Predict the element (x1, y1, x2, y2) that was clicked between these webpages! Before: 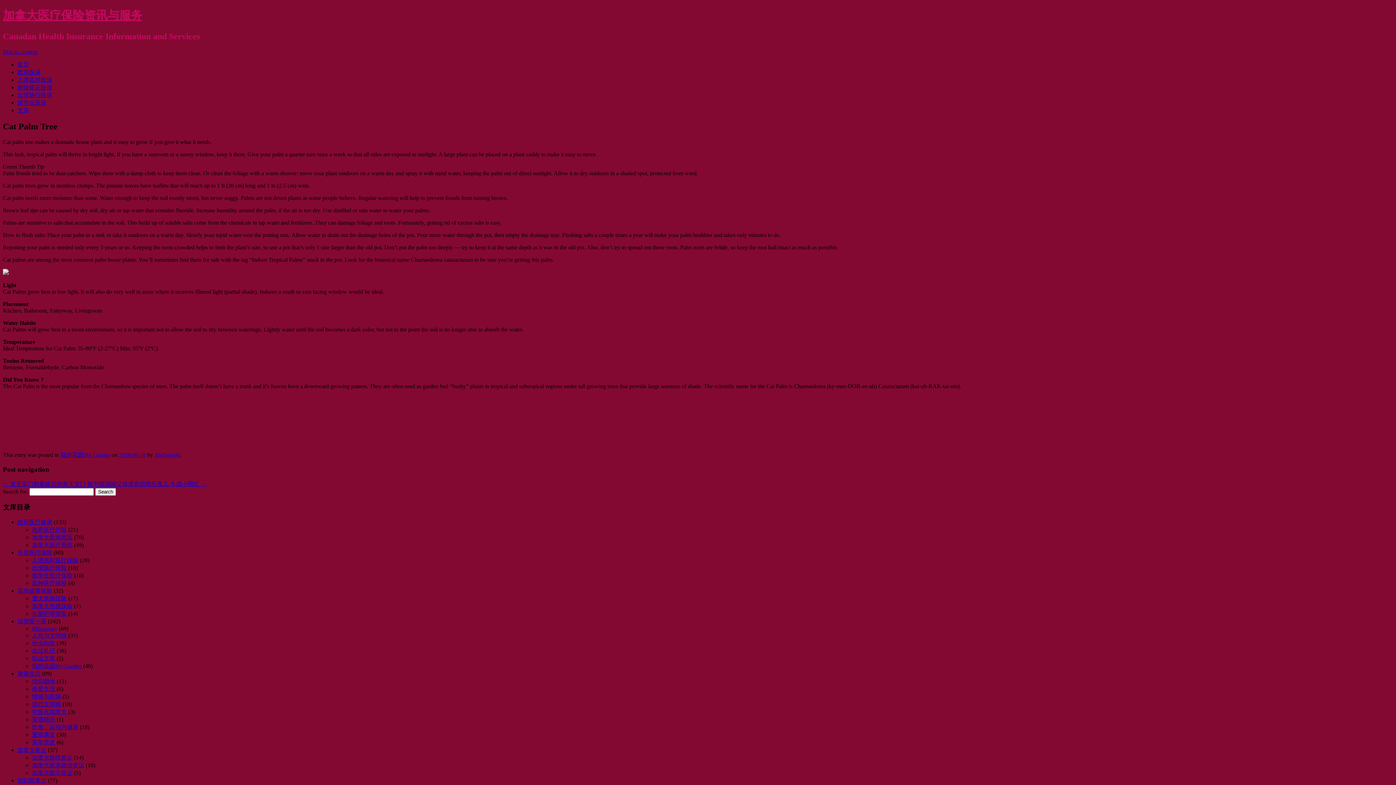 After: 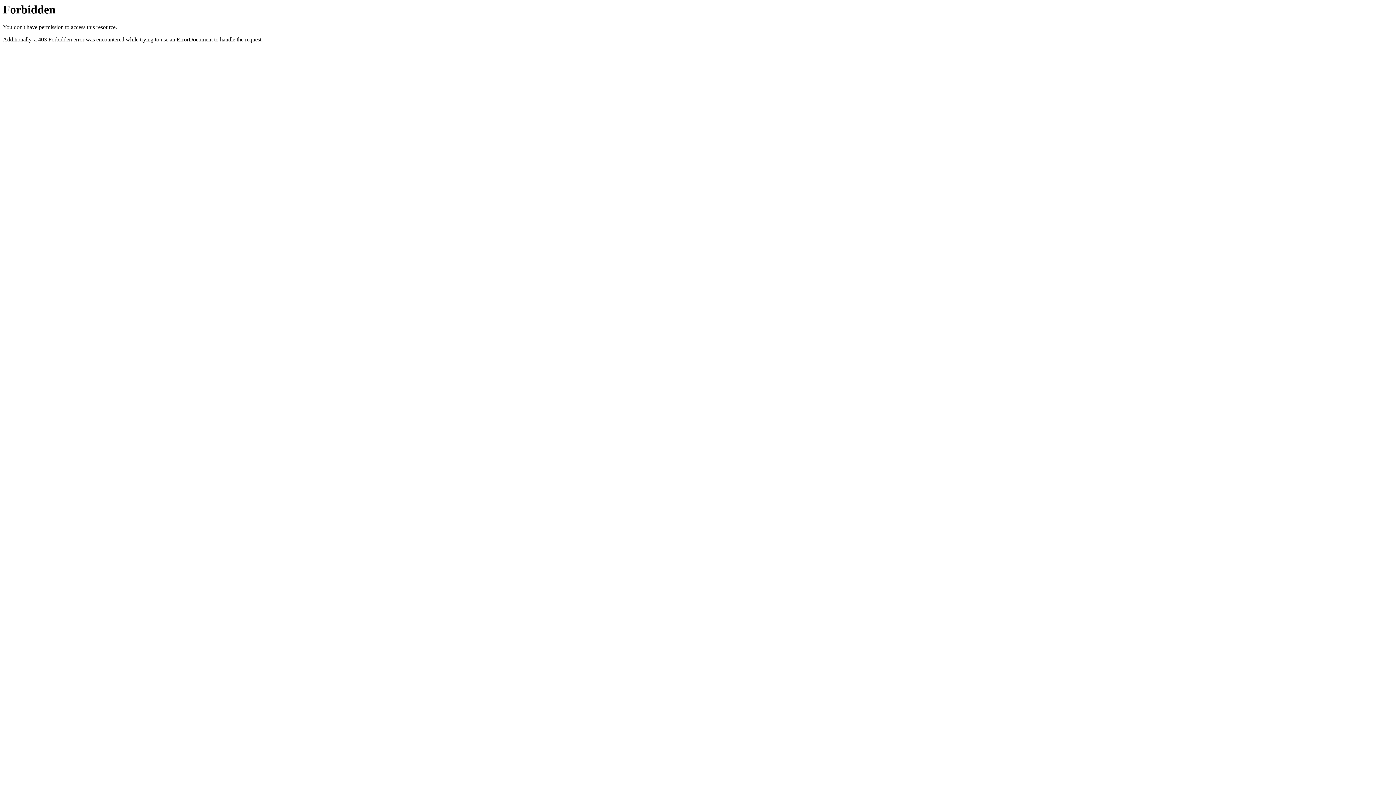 Action: bbox: (17, 99, 46, 105) label: 留学生医保